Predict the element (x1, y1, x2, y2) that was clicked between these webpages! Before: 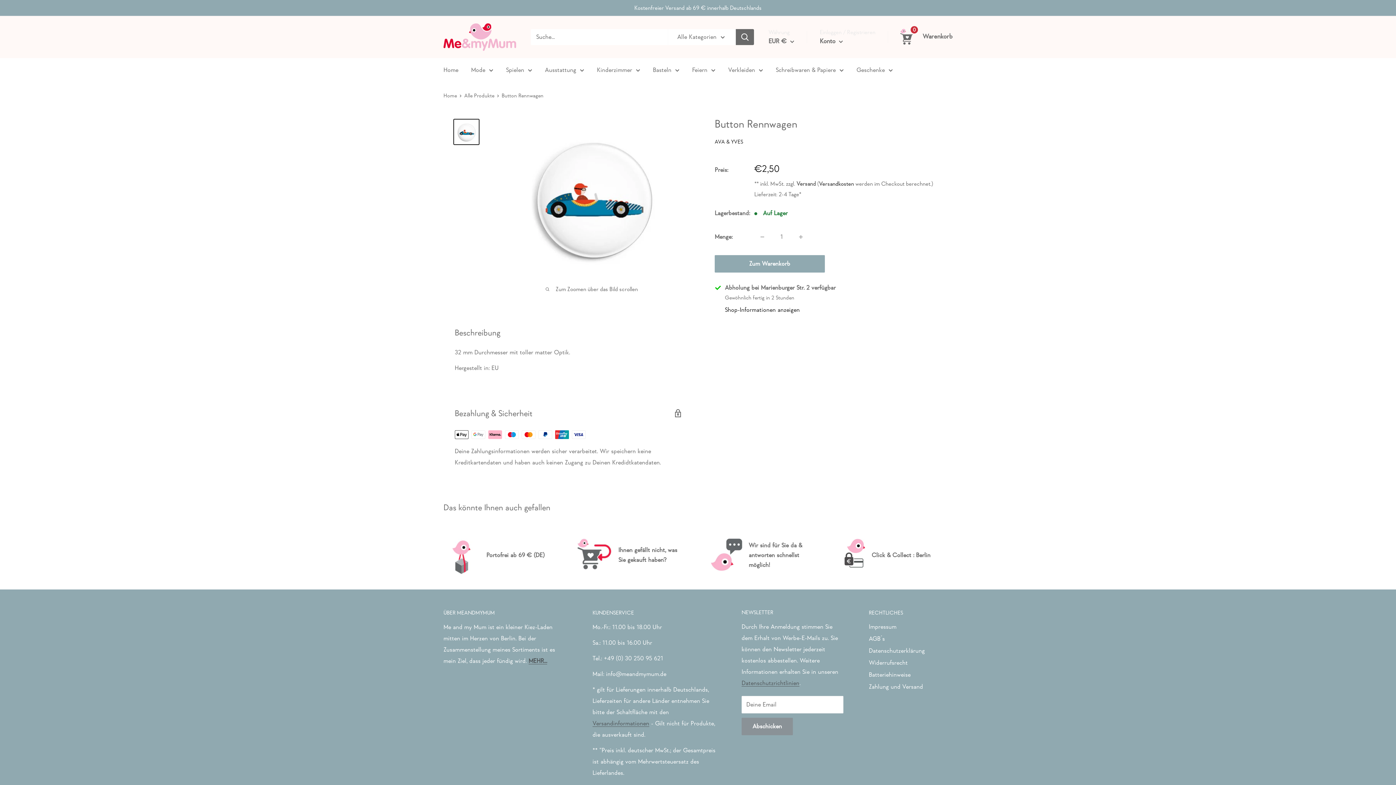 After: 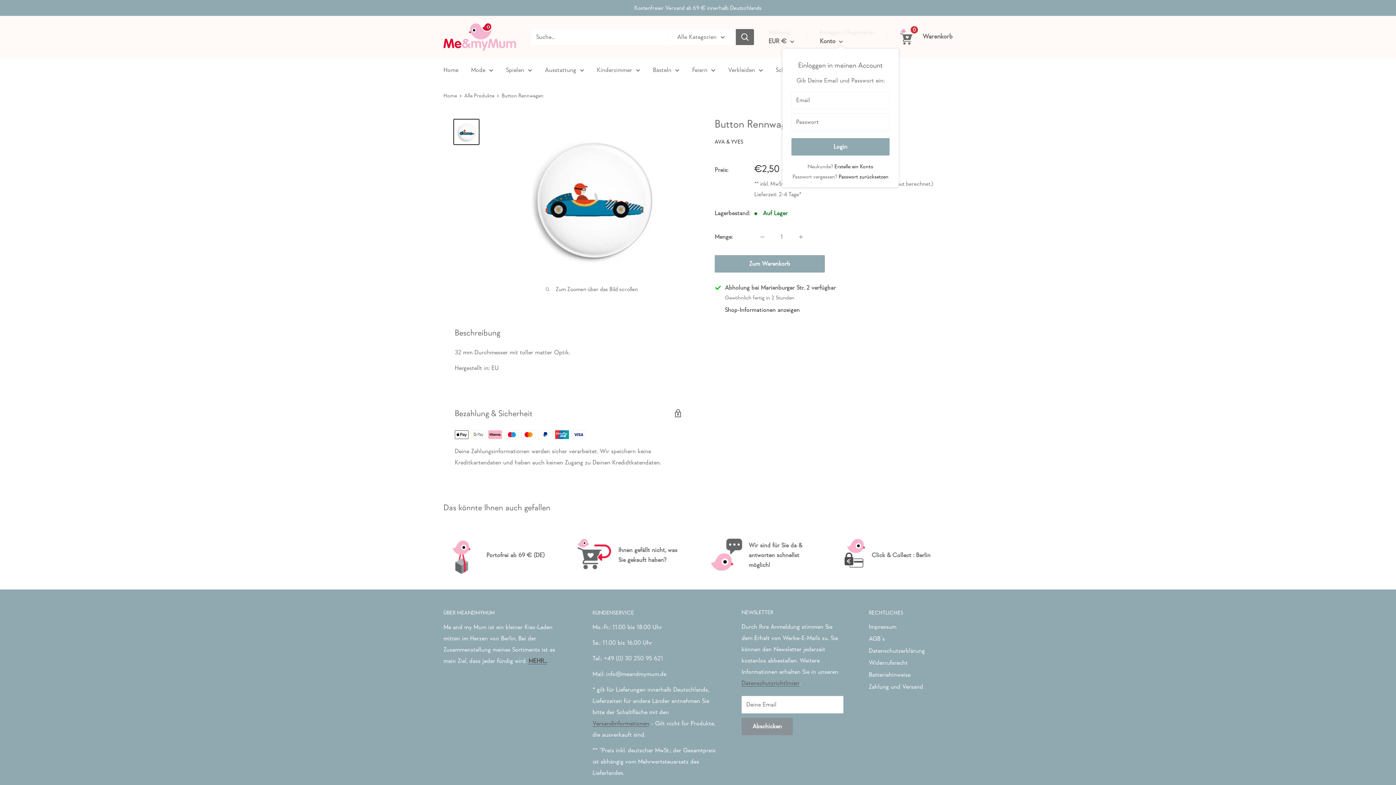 Action: bbox: (820, 35, 843, 47) label: Konto 